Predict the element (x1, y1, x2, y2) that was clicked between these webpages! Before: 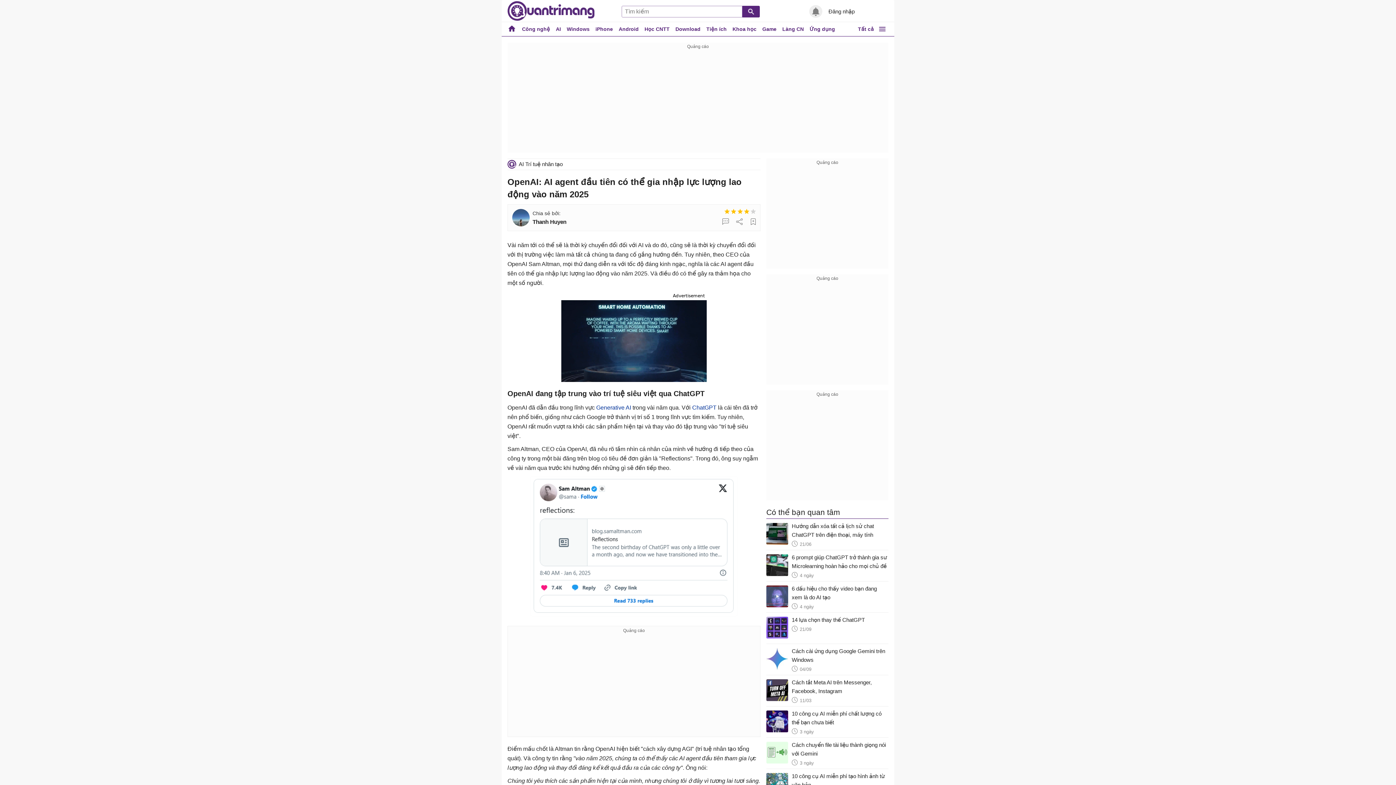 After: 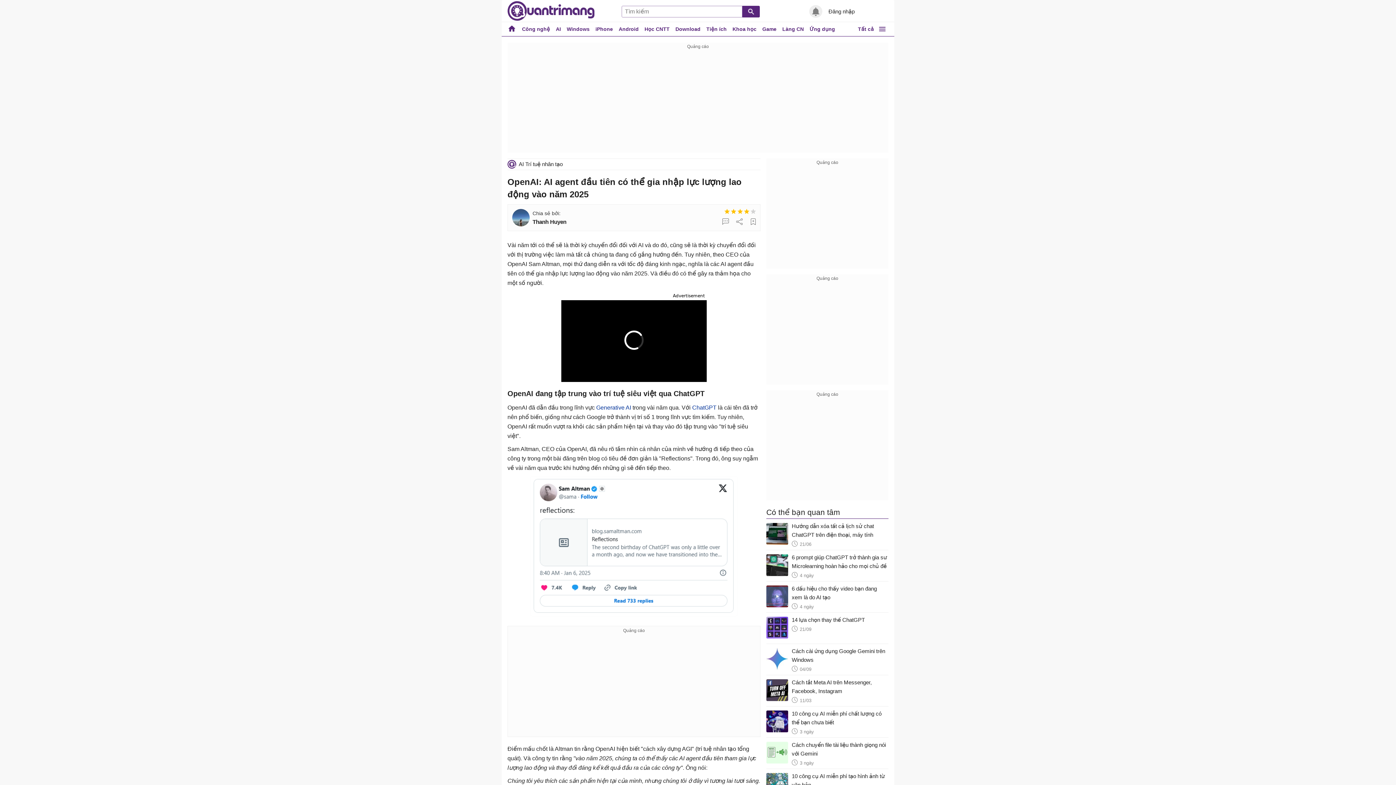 Action: label: Thanh Huyen bbox: (532, 209, 566, 227)